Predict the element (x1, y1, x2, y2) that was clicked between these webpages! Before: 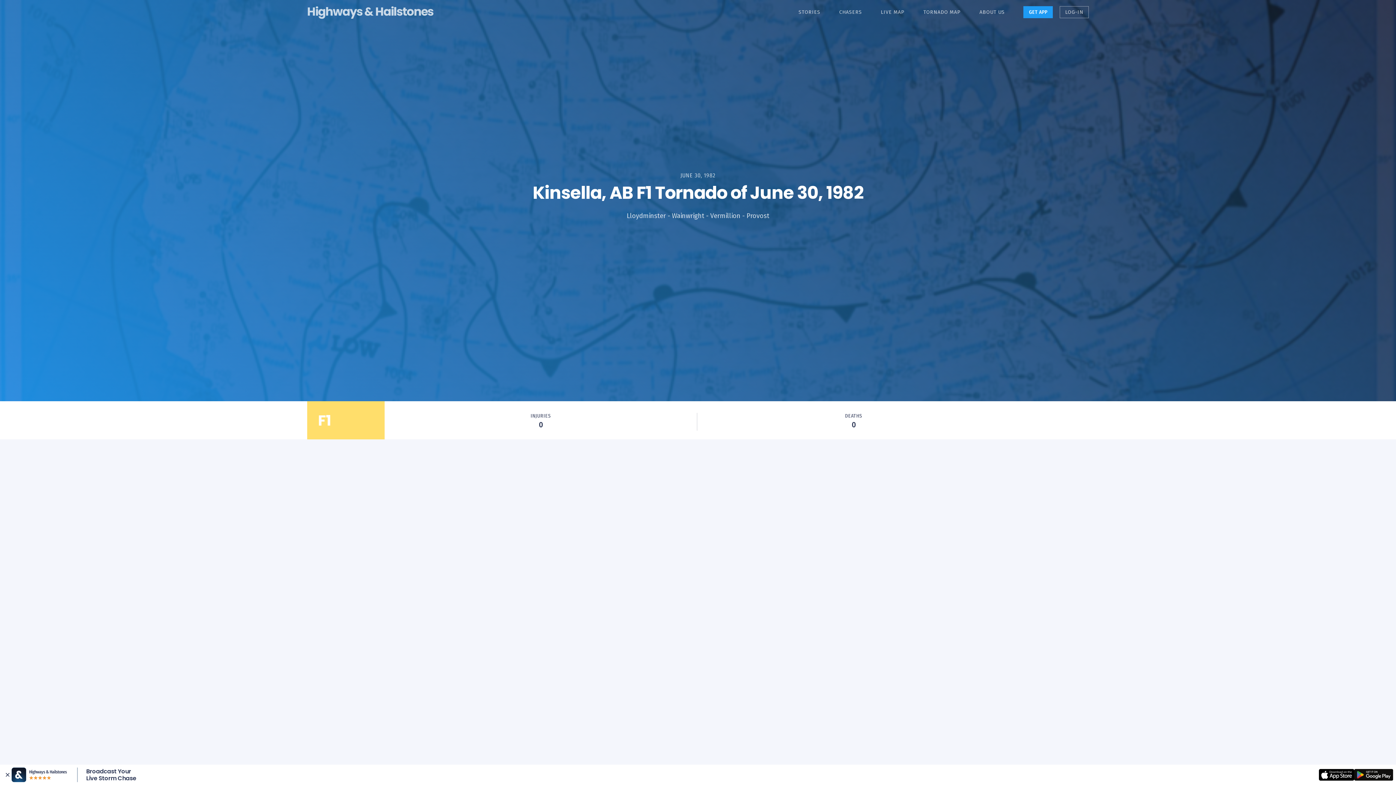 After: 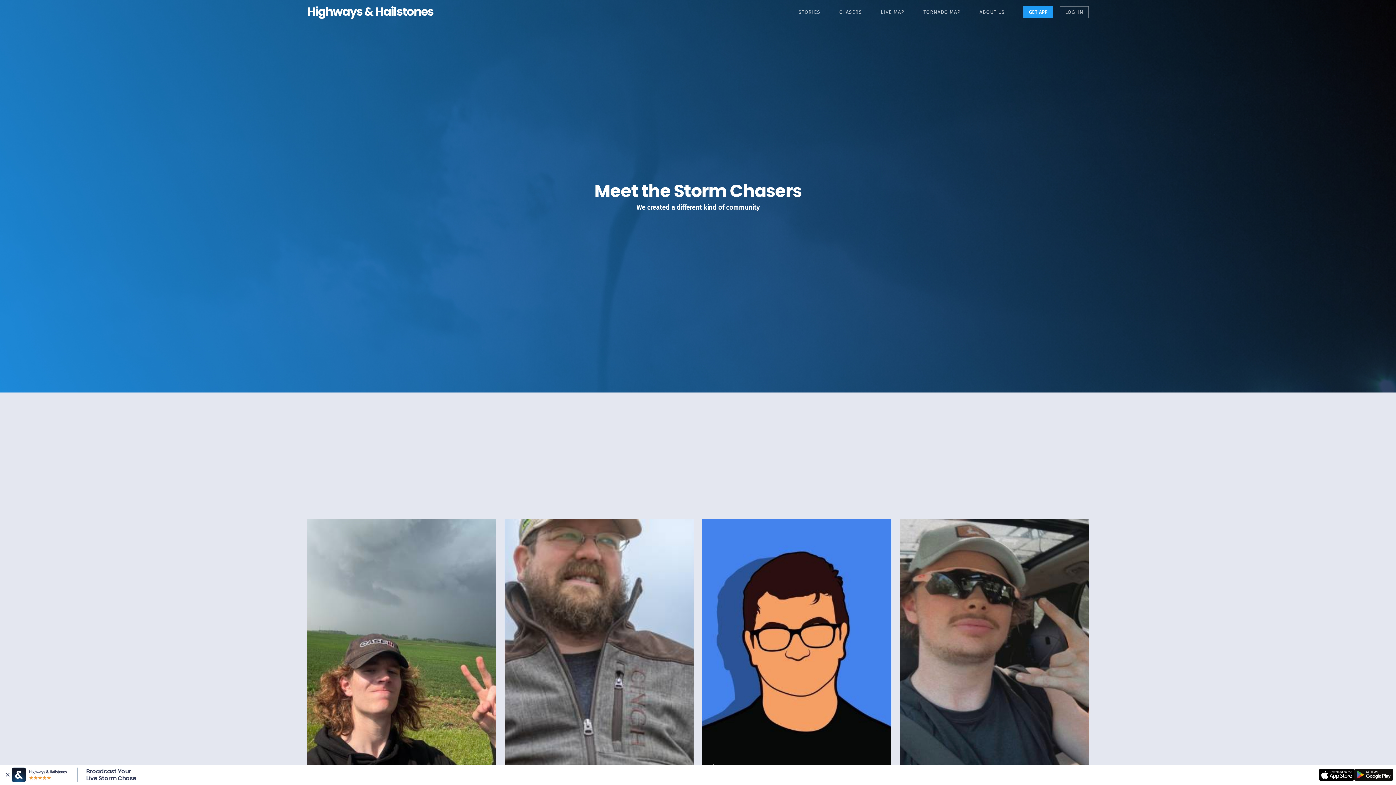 Action: label: CHASERS bbox: (839, 8, 862, 15)